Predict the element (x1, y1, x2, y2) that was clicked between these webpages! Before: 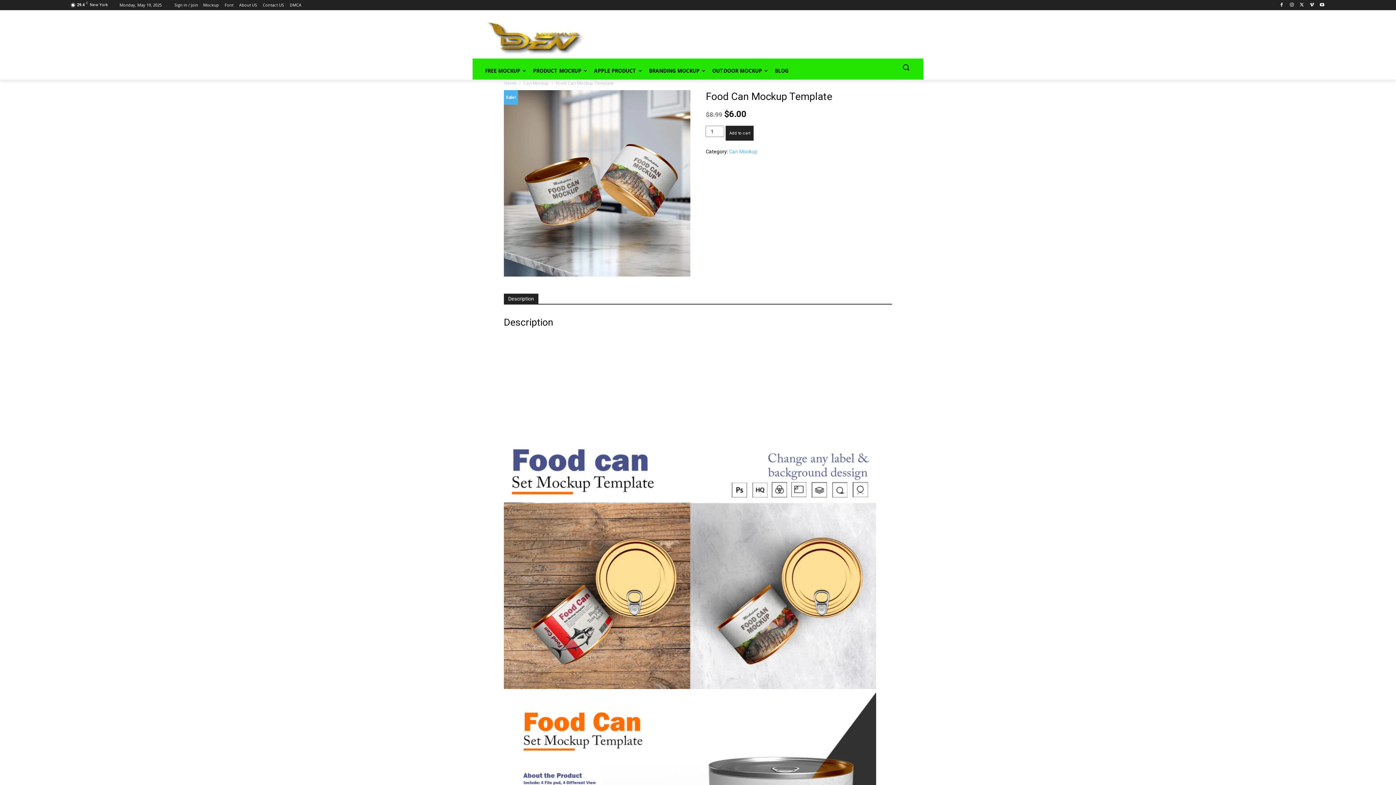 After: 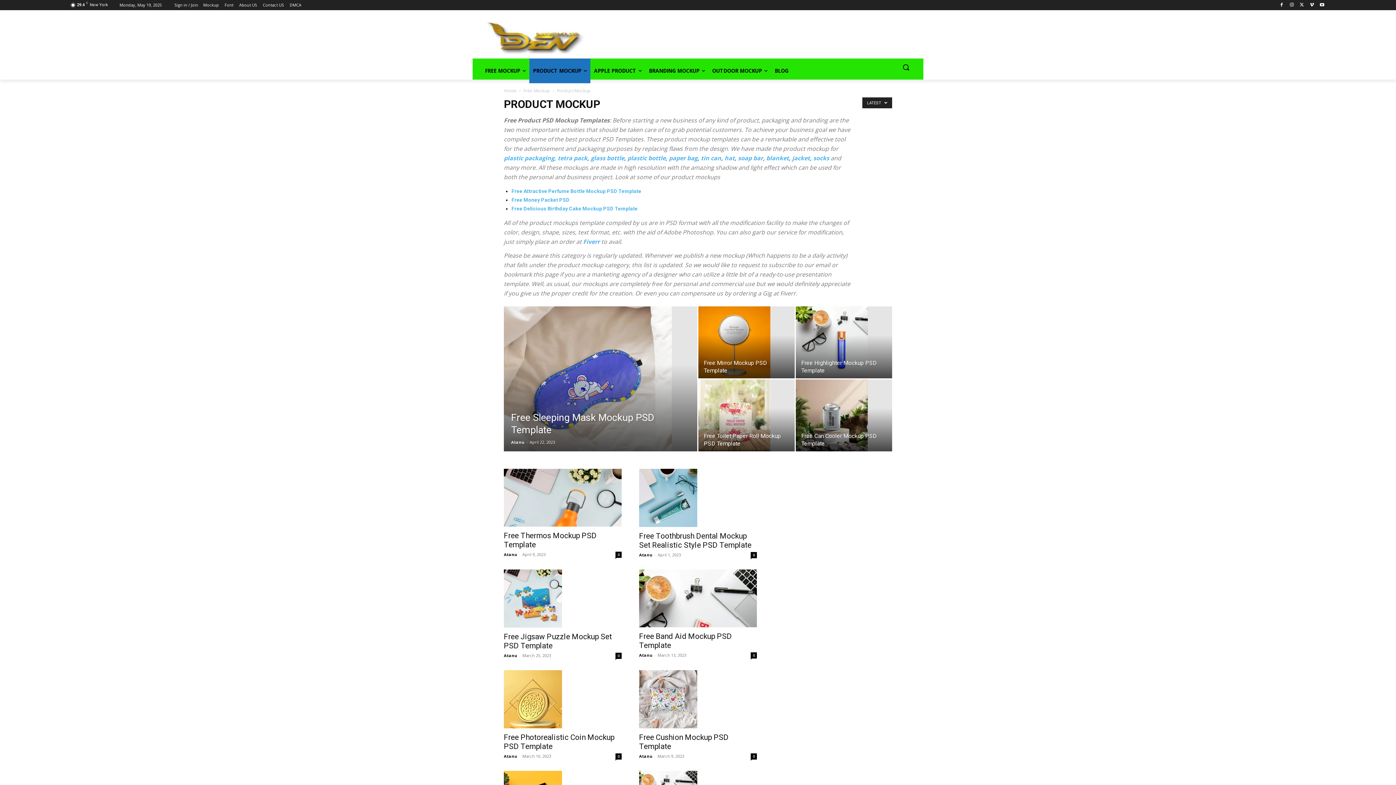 Action: bbox: (529, 58, 590, 83) label: PRODUCT MOCKUP